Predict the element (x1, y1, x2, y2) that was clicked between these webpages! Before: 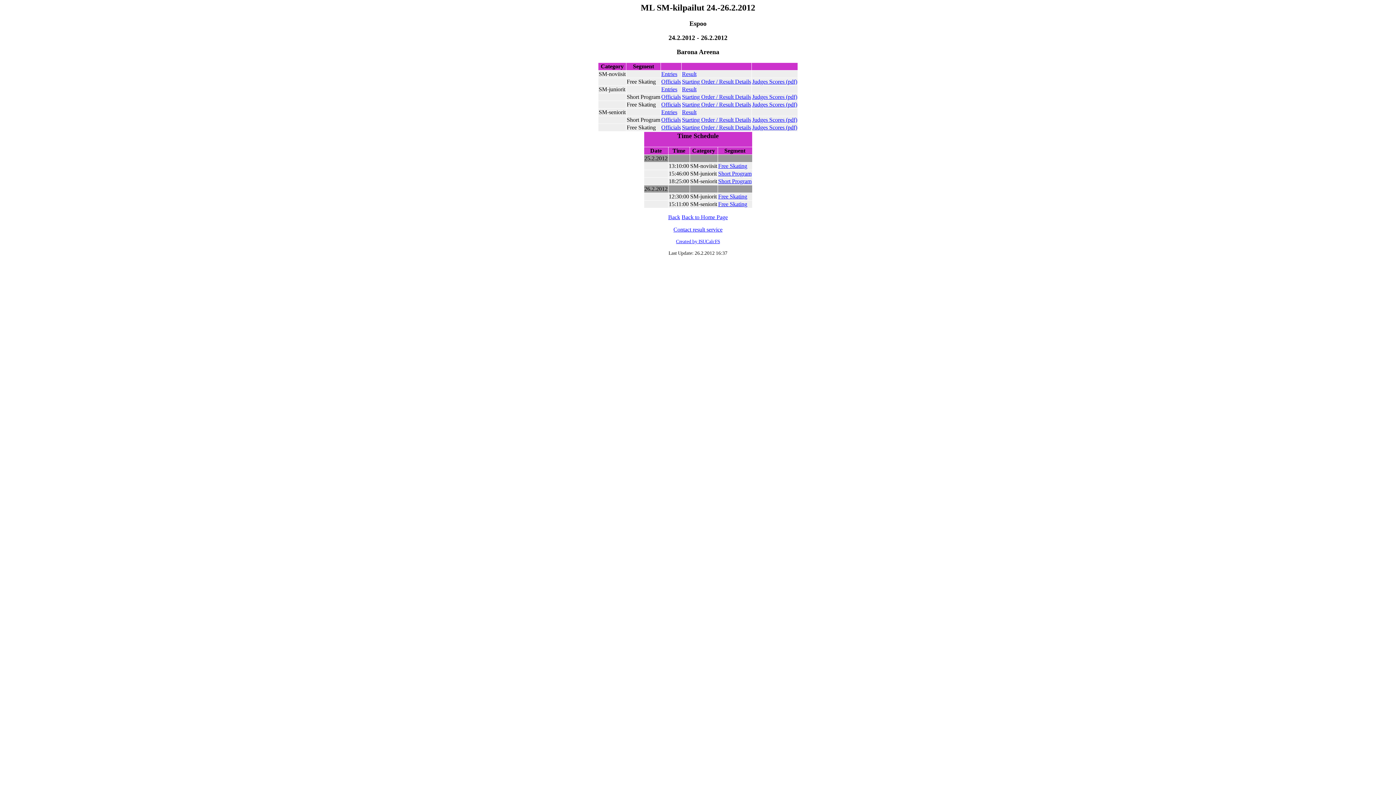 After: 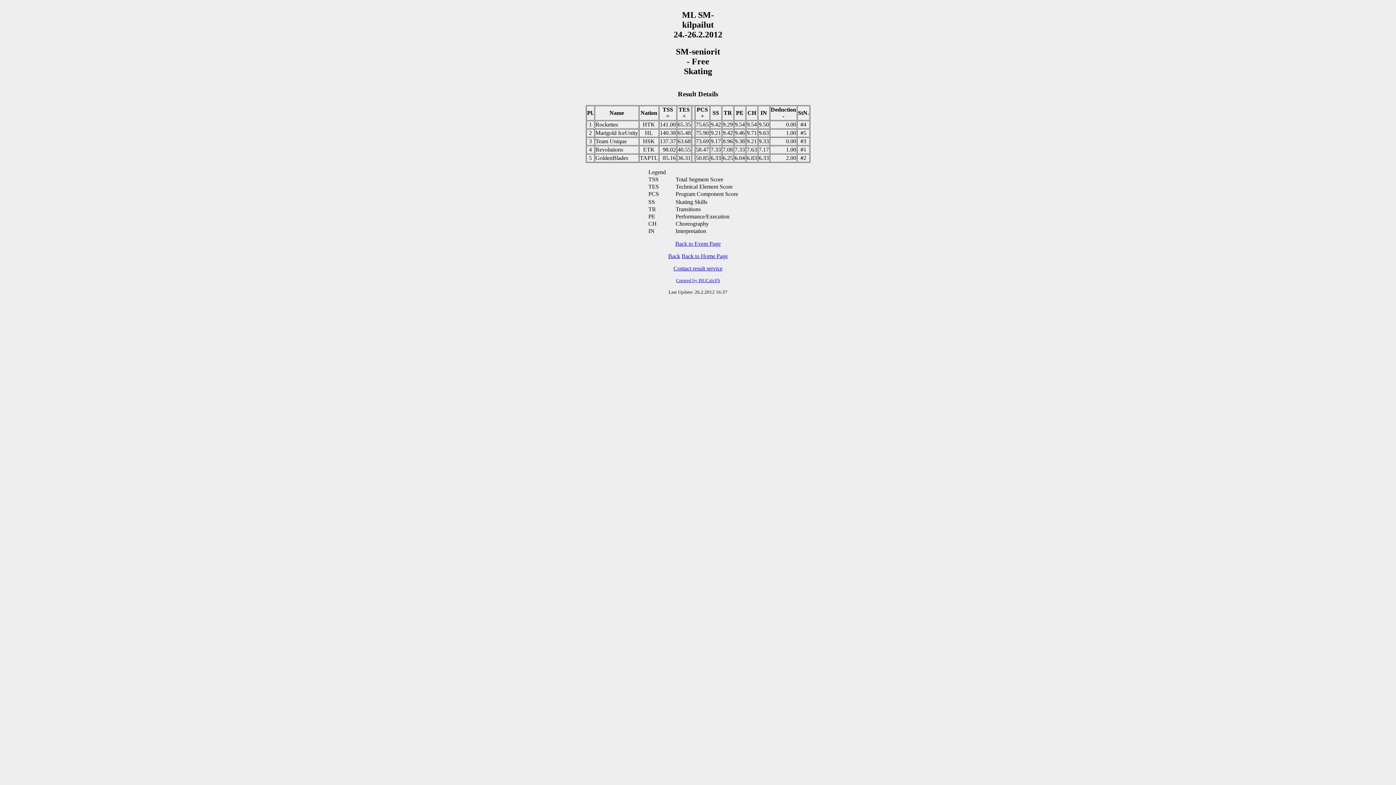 Action: label: Free Skating bbox: (718, 201, 747, 207)